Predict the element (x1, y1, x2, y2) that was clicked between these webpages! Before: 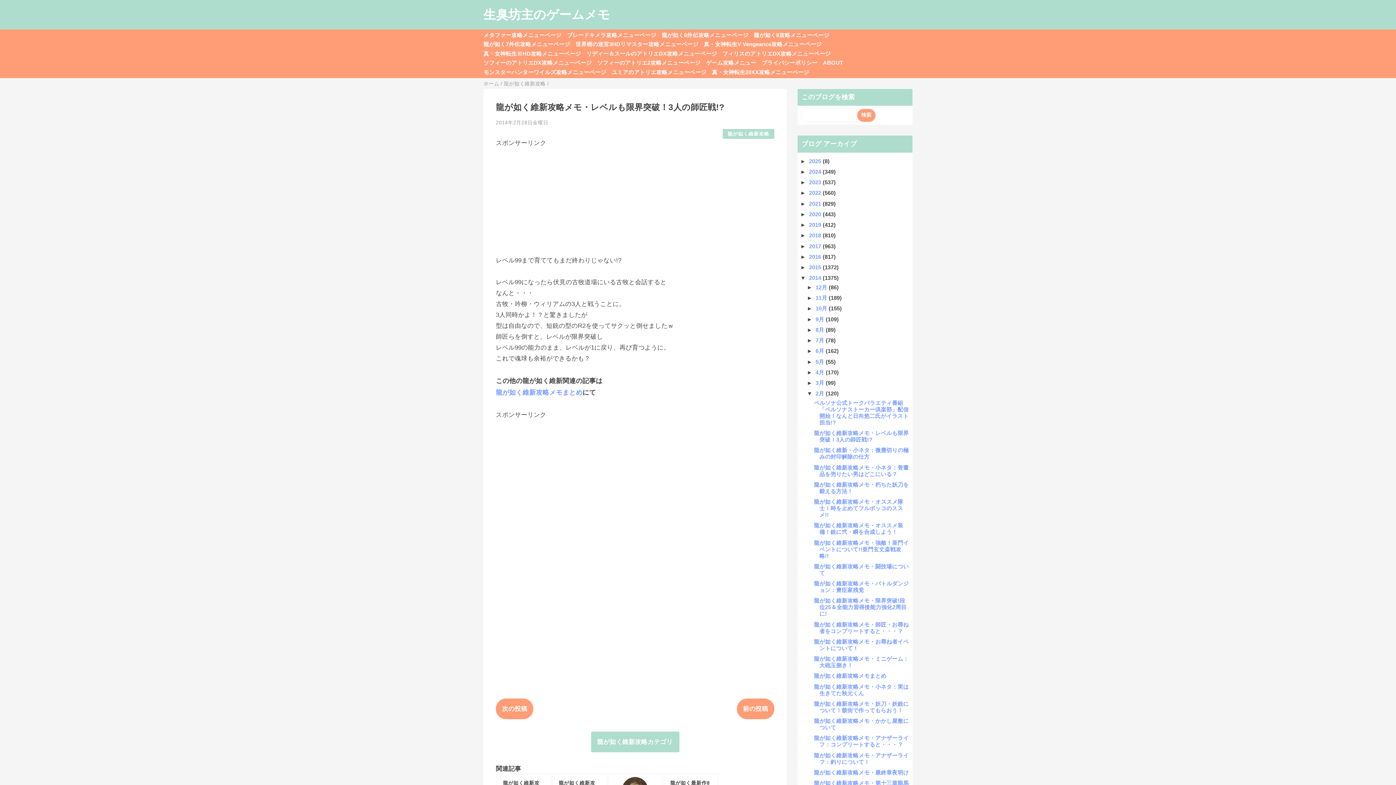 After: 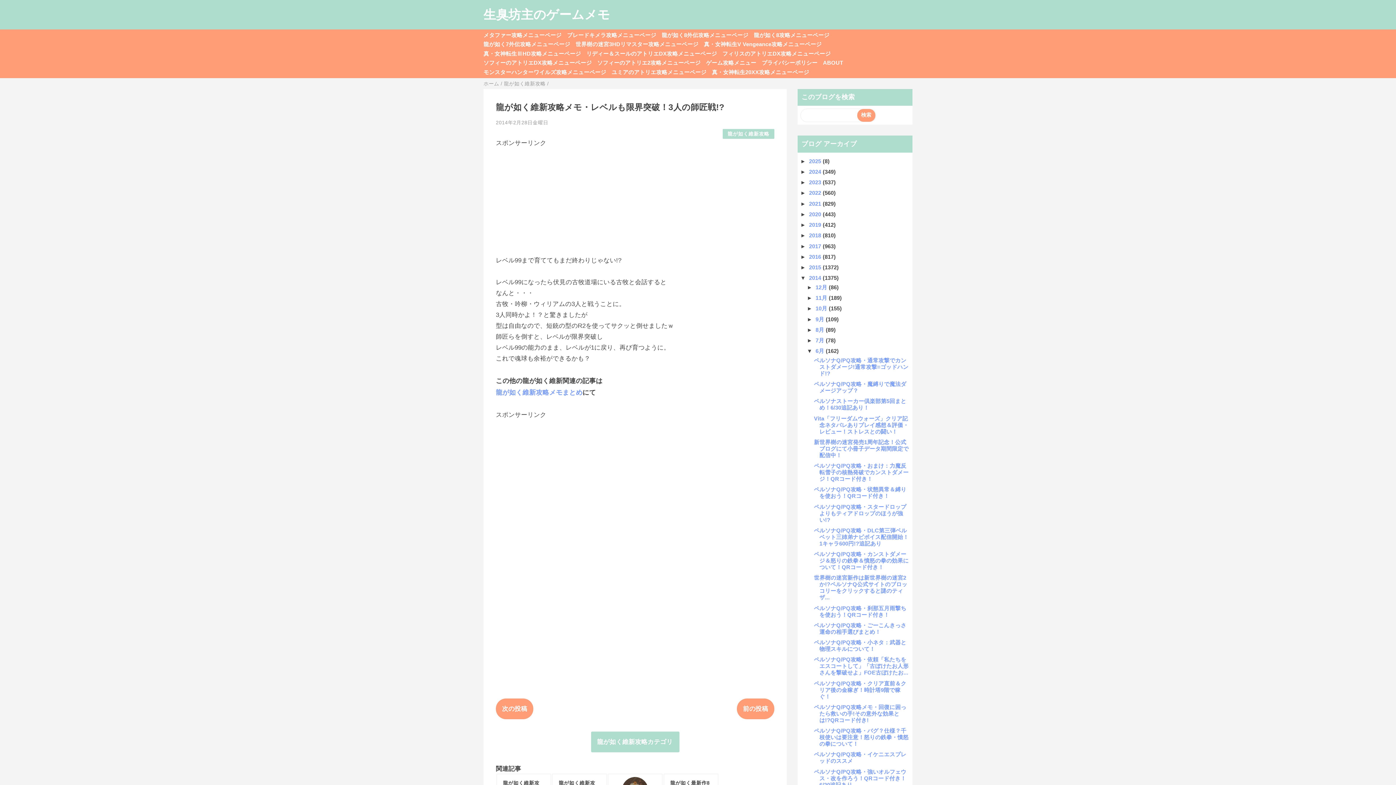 Action: bbox: (807, 348, 815, 354) label: ►  